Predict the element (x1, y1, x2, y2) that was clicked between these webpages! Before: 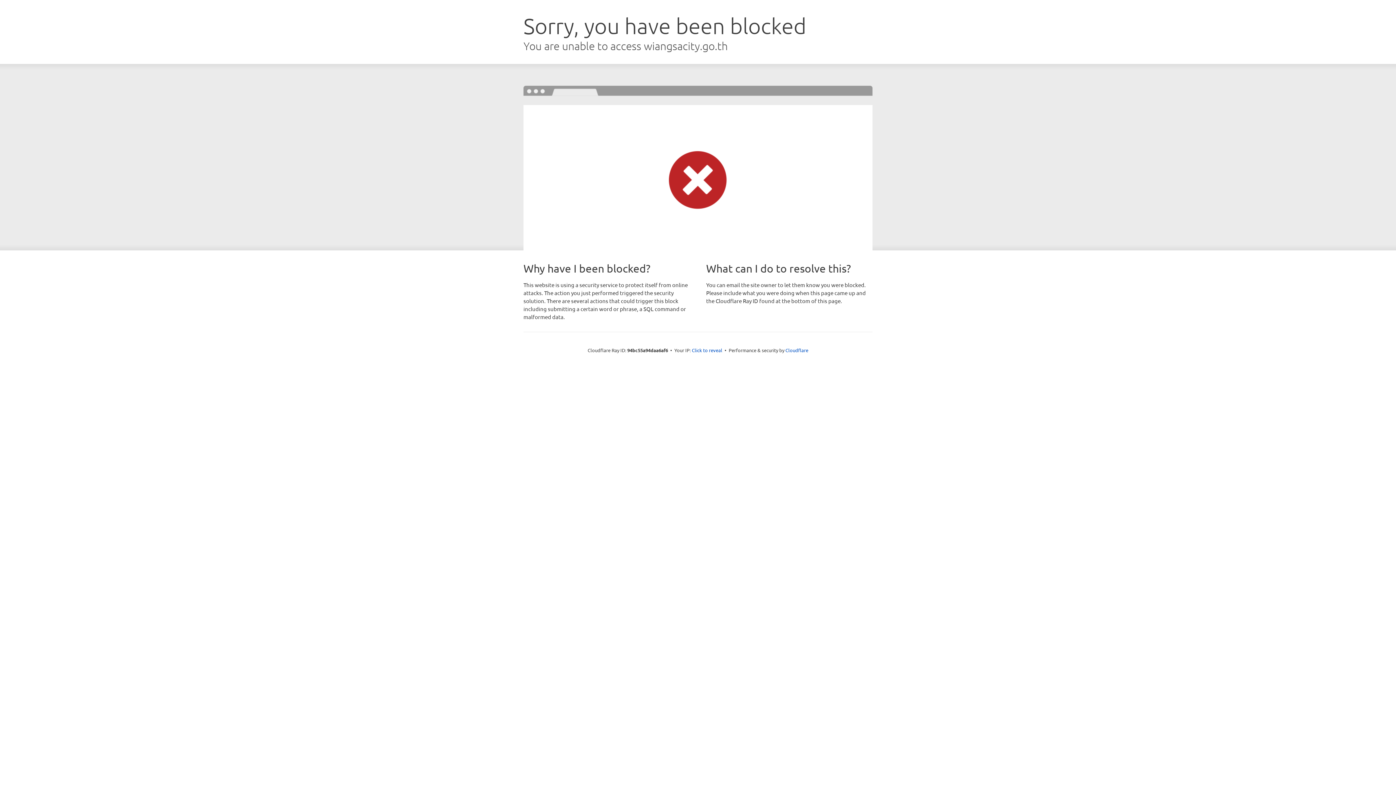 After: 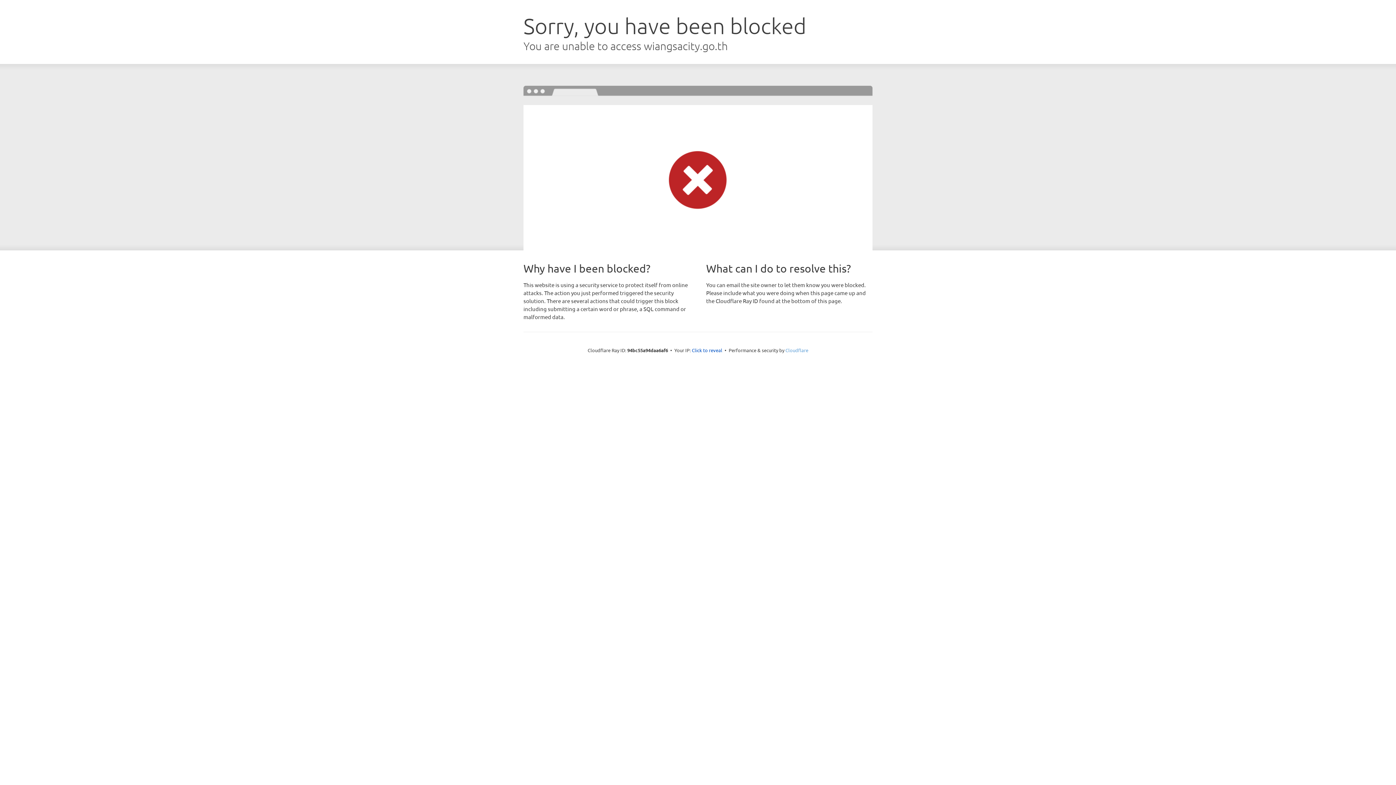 Action: bbox: (785, 347, 808, 353) label: Cloudflare